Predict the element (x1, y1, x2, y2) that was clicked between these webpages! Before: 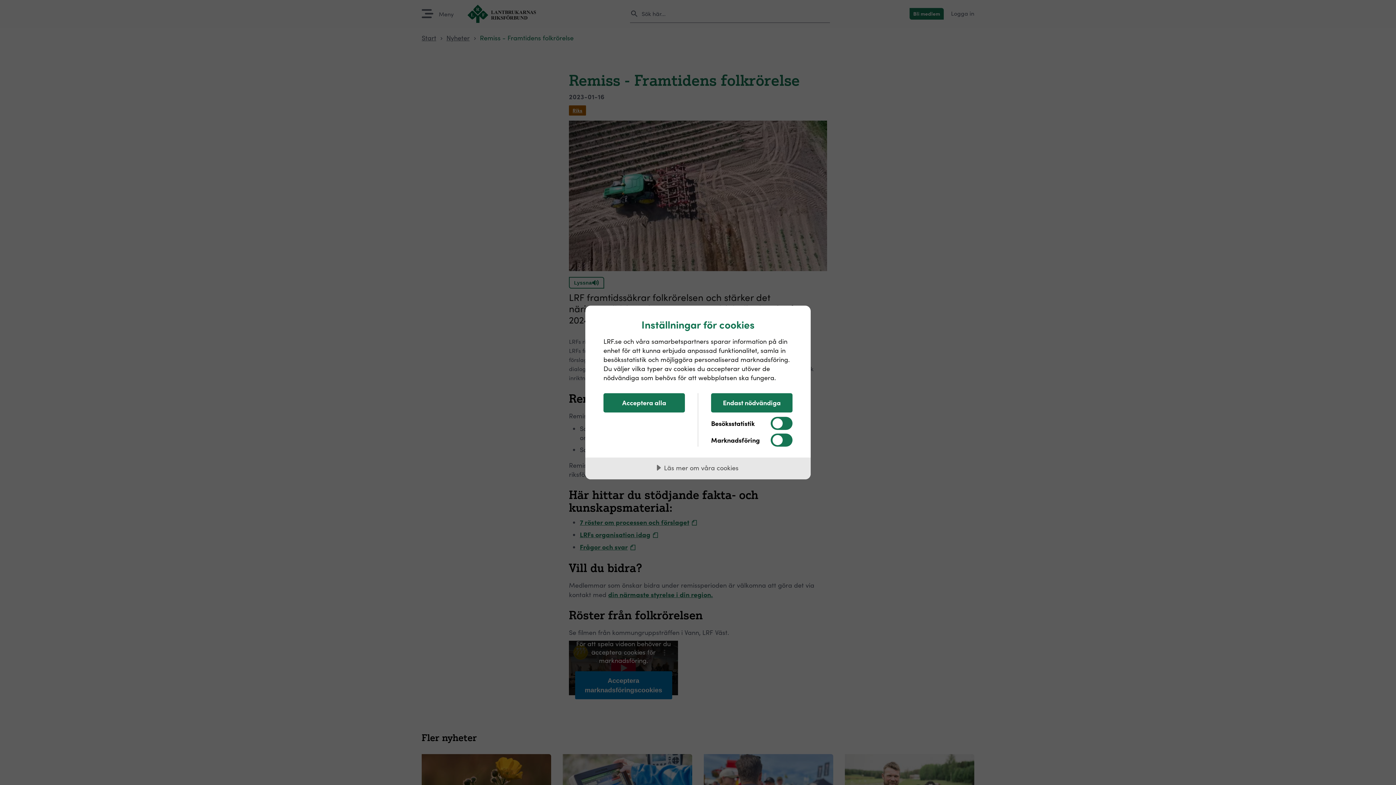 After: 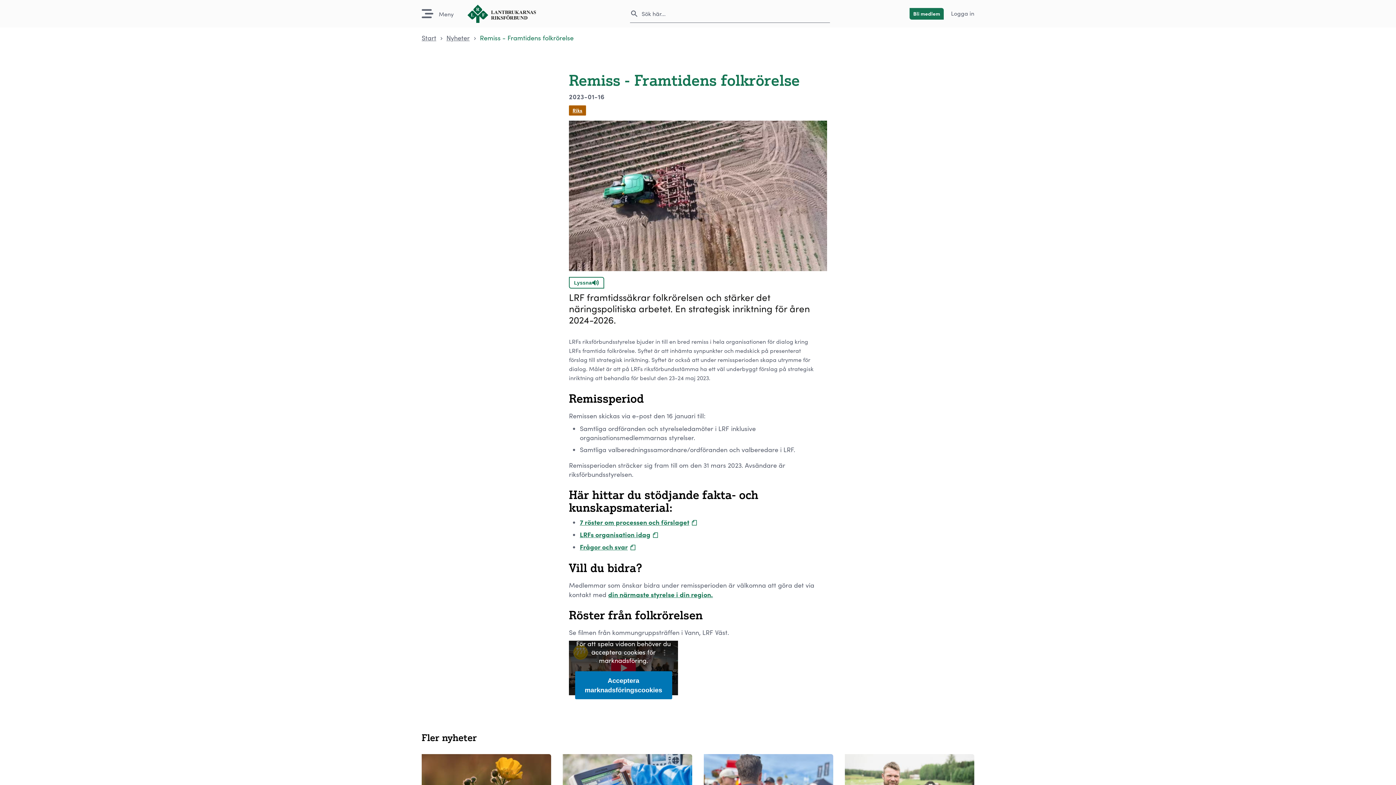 Action: bbox: (711, 393, 792, 412) label: Endast nödvändiga